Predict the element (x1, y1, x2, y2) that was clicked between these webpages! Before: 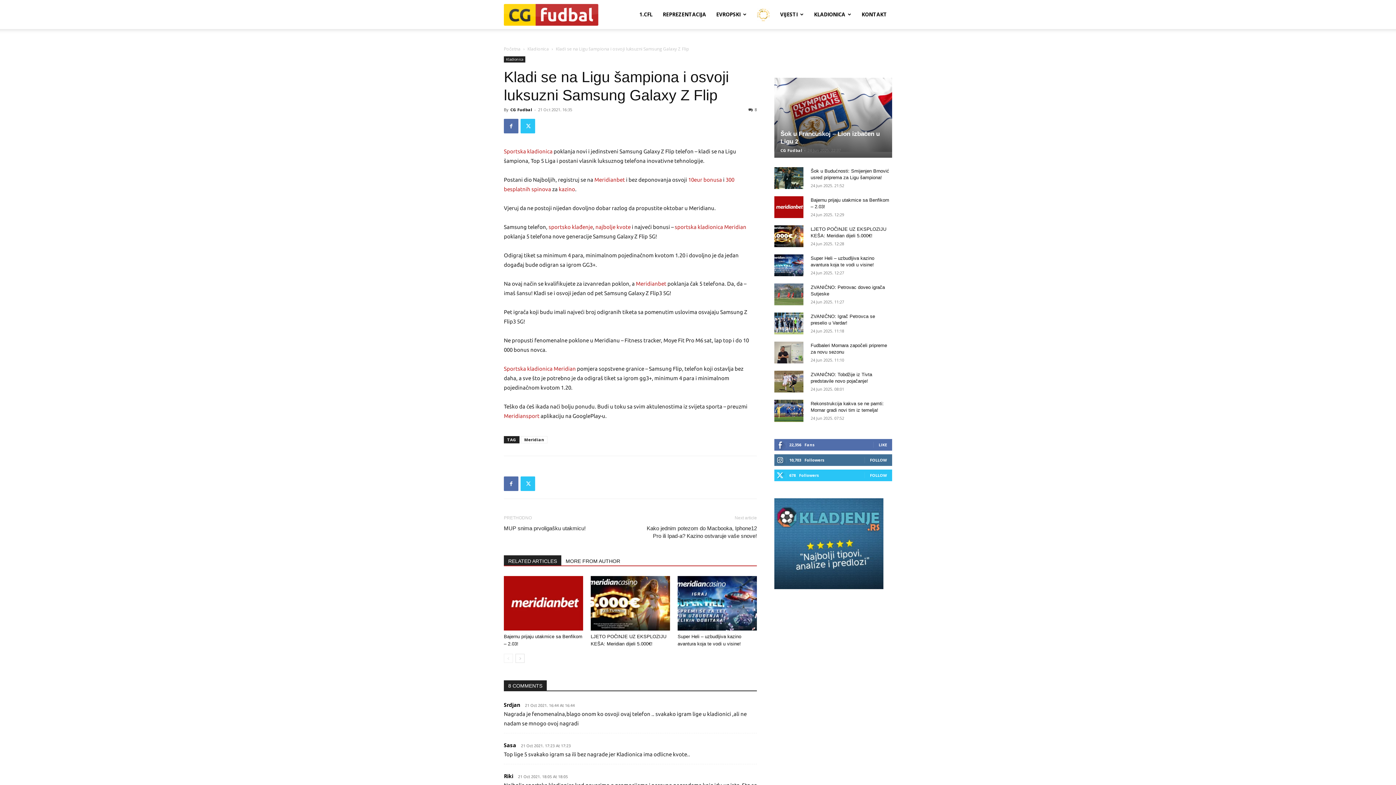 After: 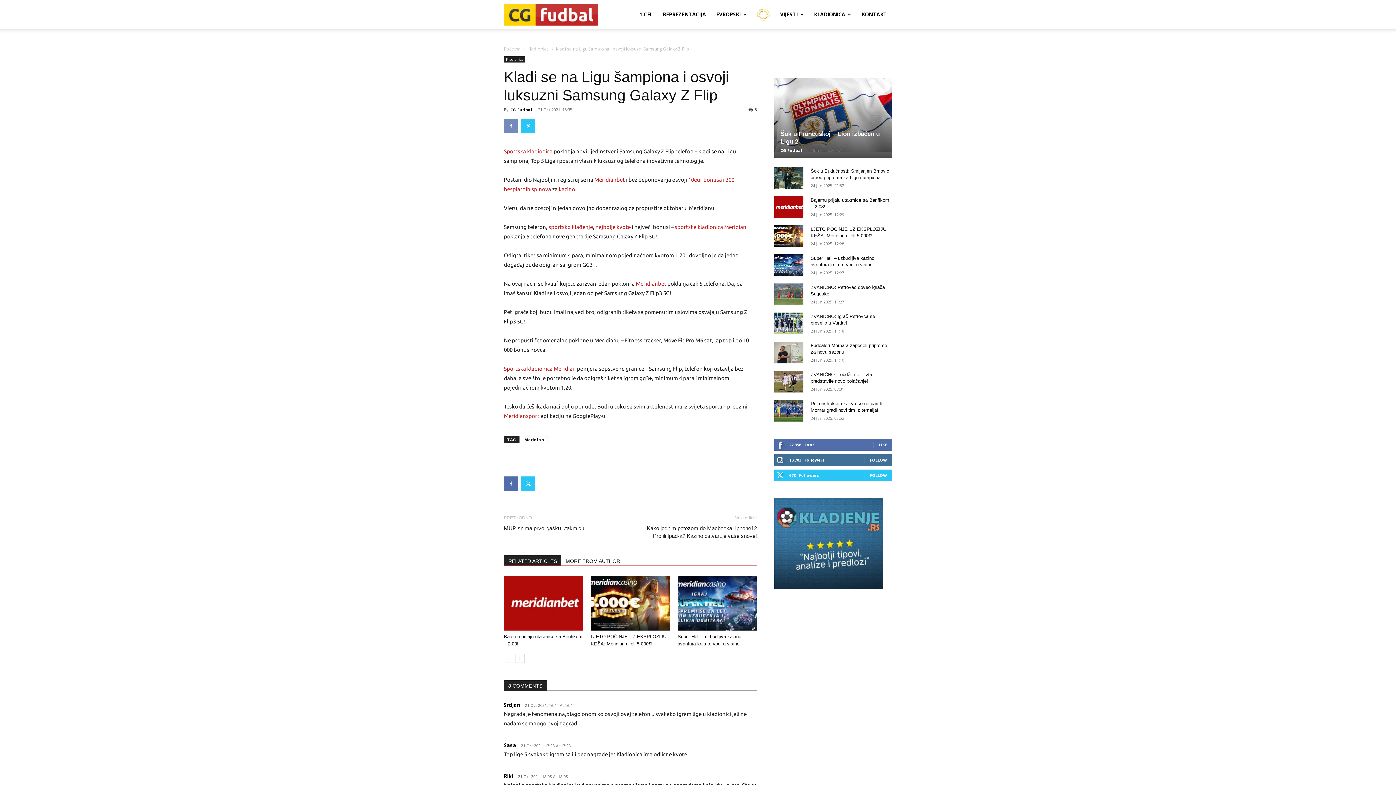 Action: bbox: (504, 118, 518, 133)